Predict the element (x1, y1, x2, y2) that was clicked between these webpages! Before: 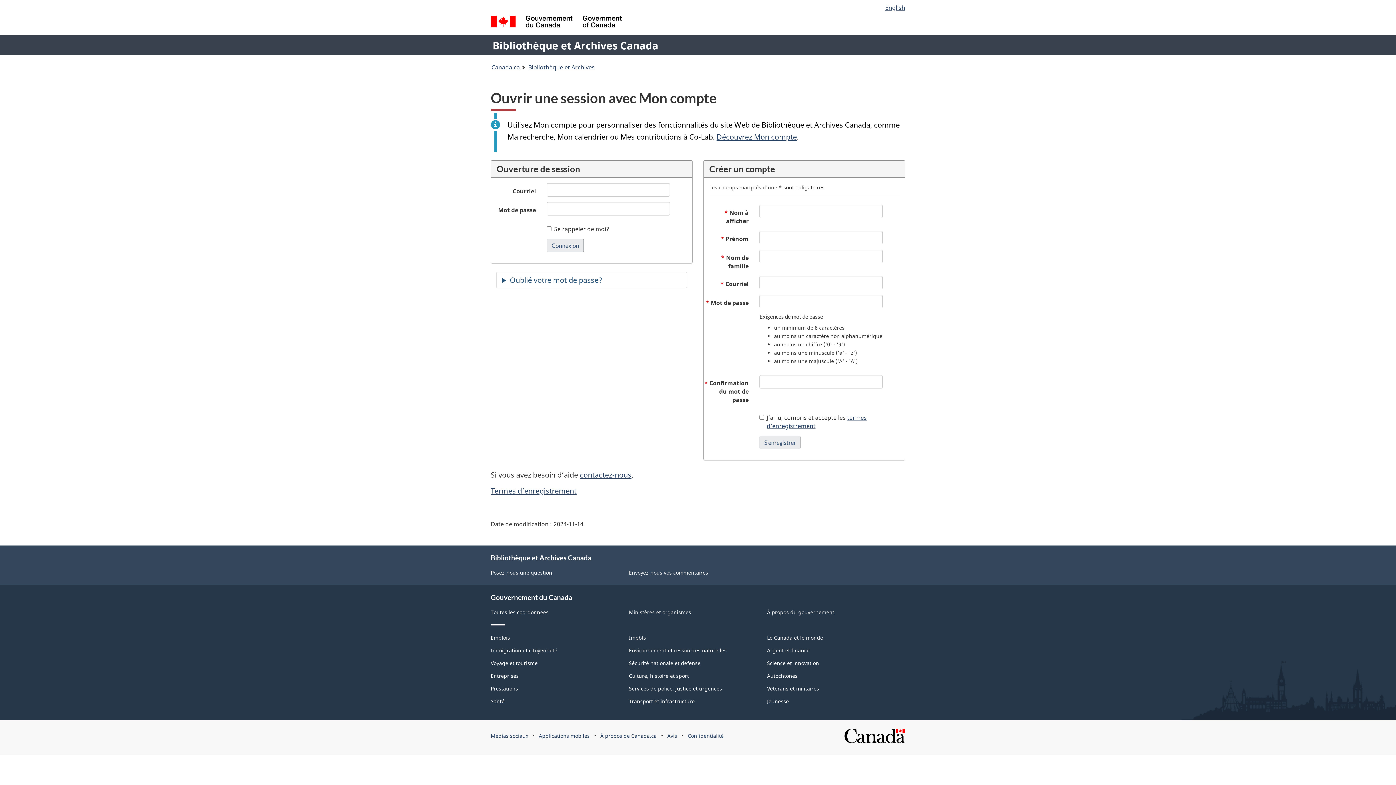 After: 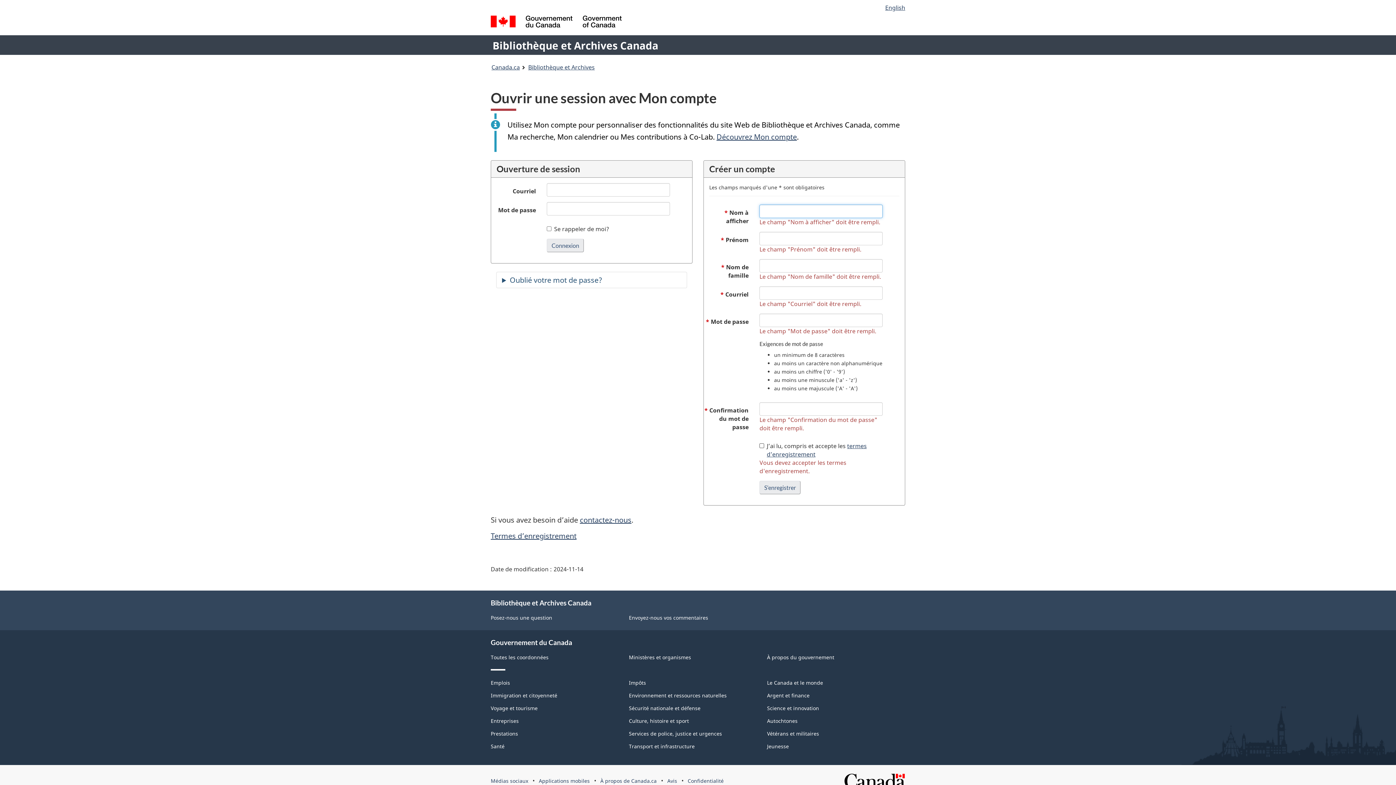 Action: label: S'enregistrer bbox: (759, 435, 800, 449)